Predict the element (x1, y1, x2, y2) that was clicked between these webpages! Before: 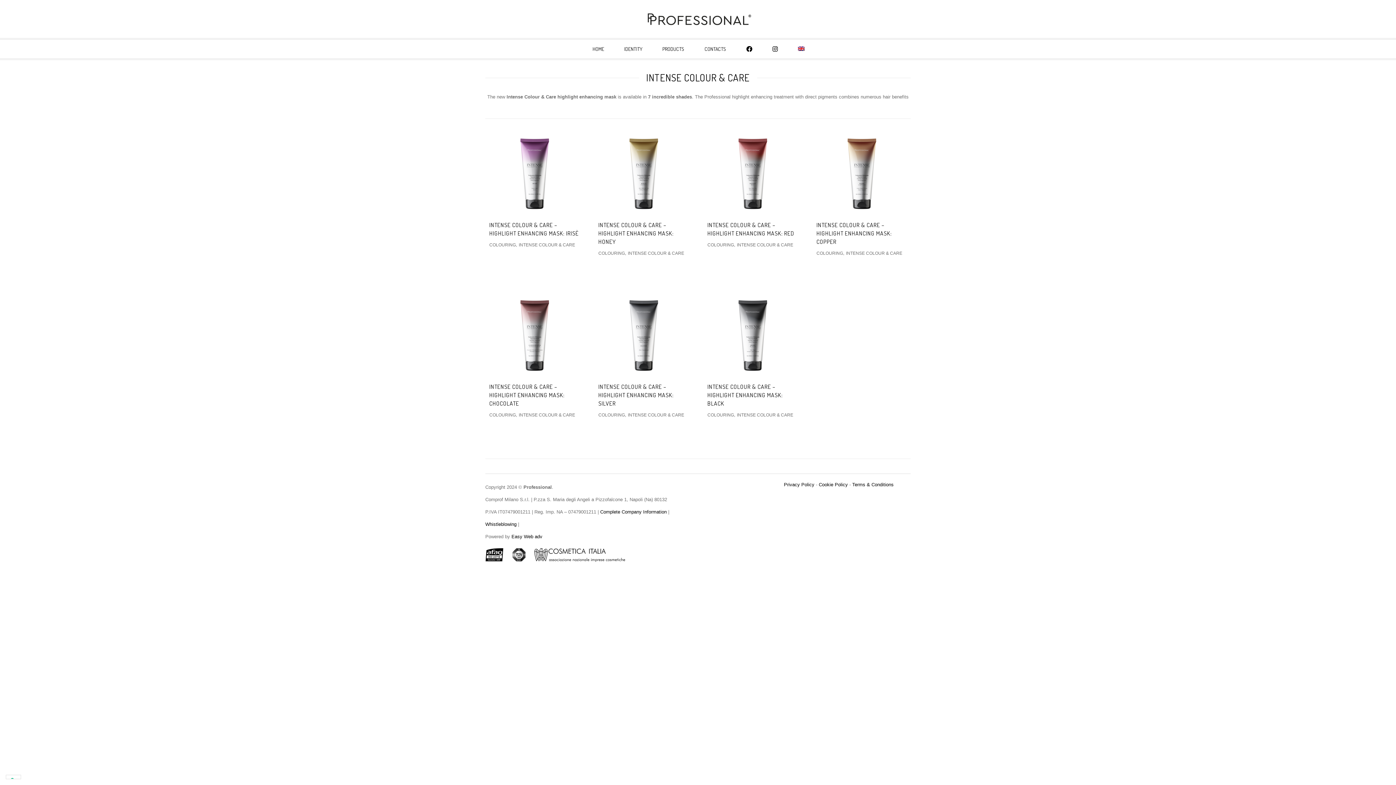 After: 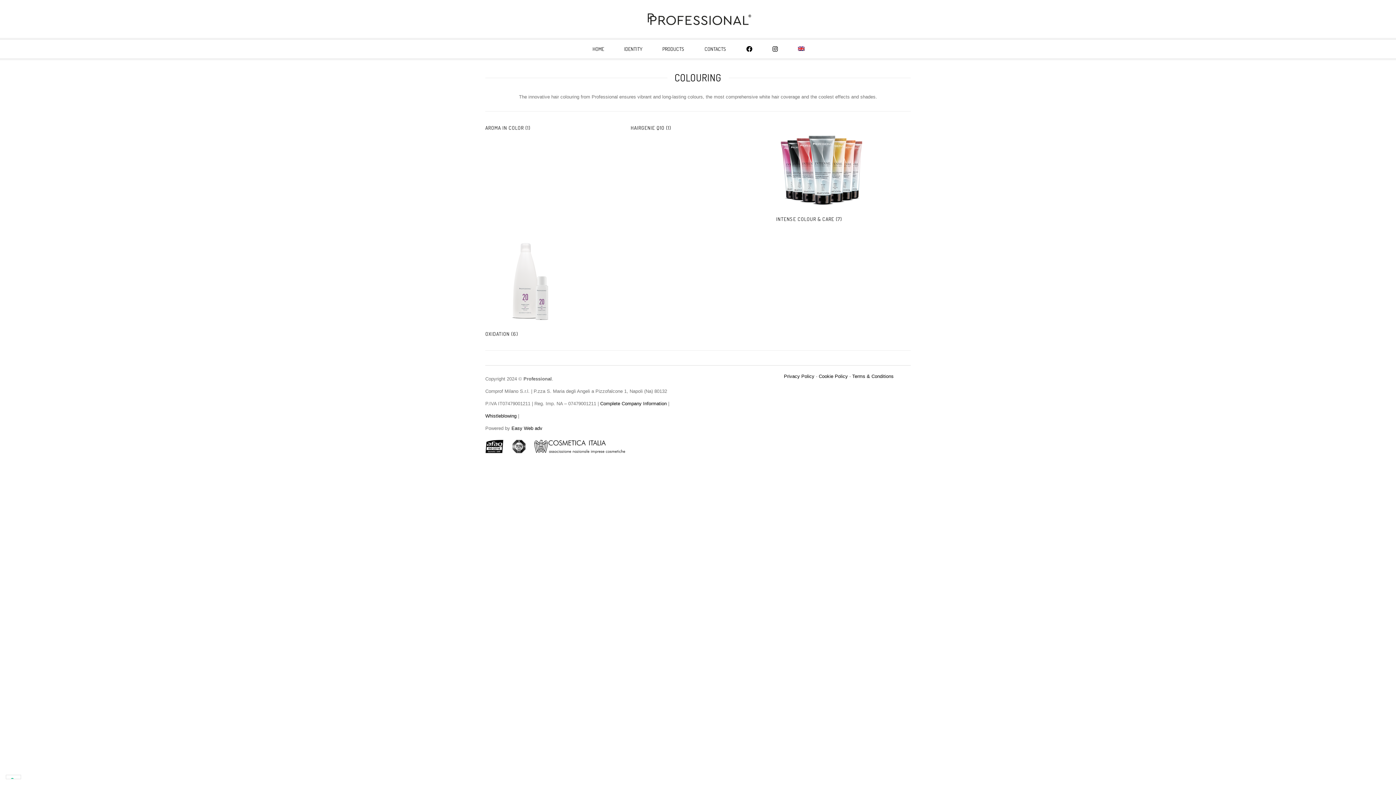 Action: label: COLOURING bbox: (707, 412, 734, 417)